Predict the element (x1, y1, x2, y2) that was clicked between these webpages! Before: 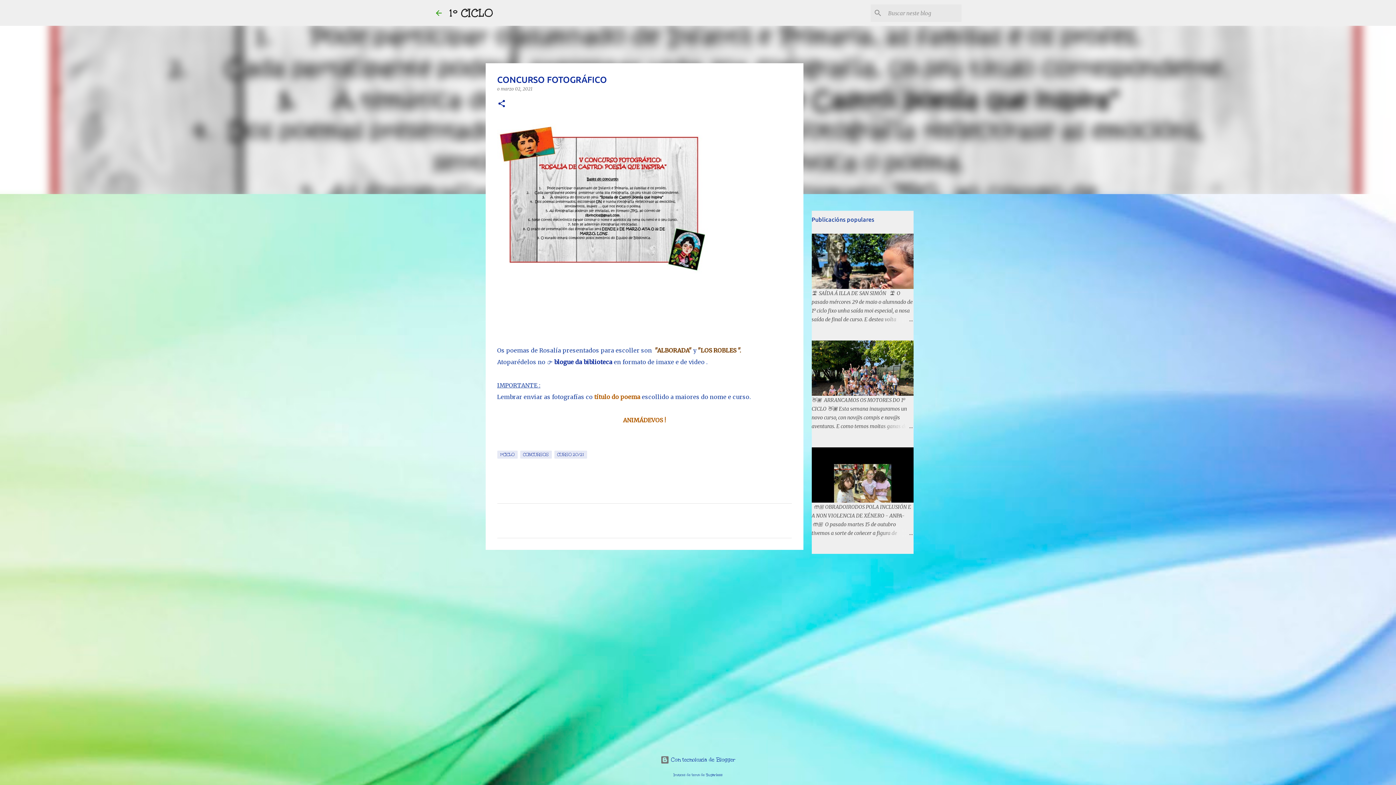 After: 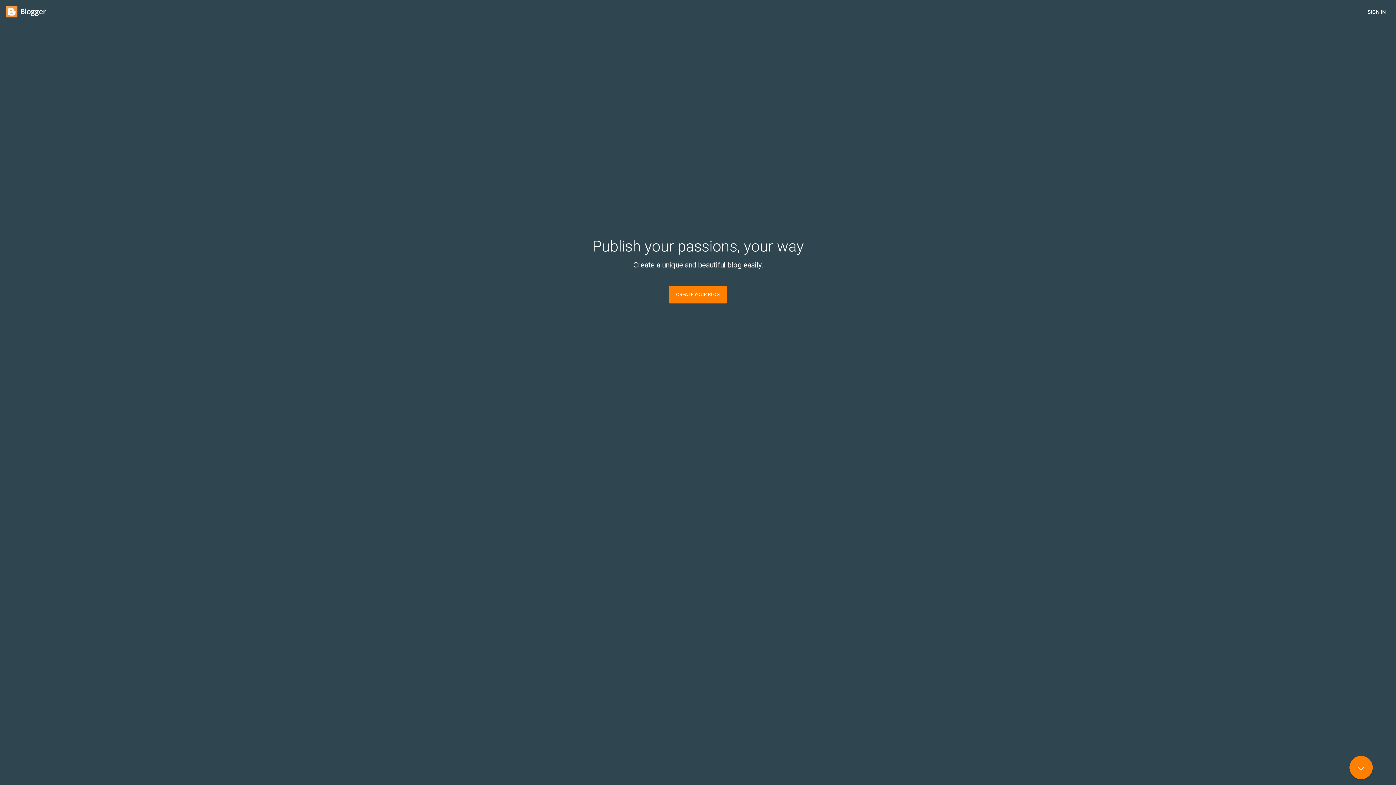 Action: label:  Con tecnoloxía de Blogger bbox: (660, 756, 735, 763)